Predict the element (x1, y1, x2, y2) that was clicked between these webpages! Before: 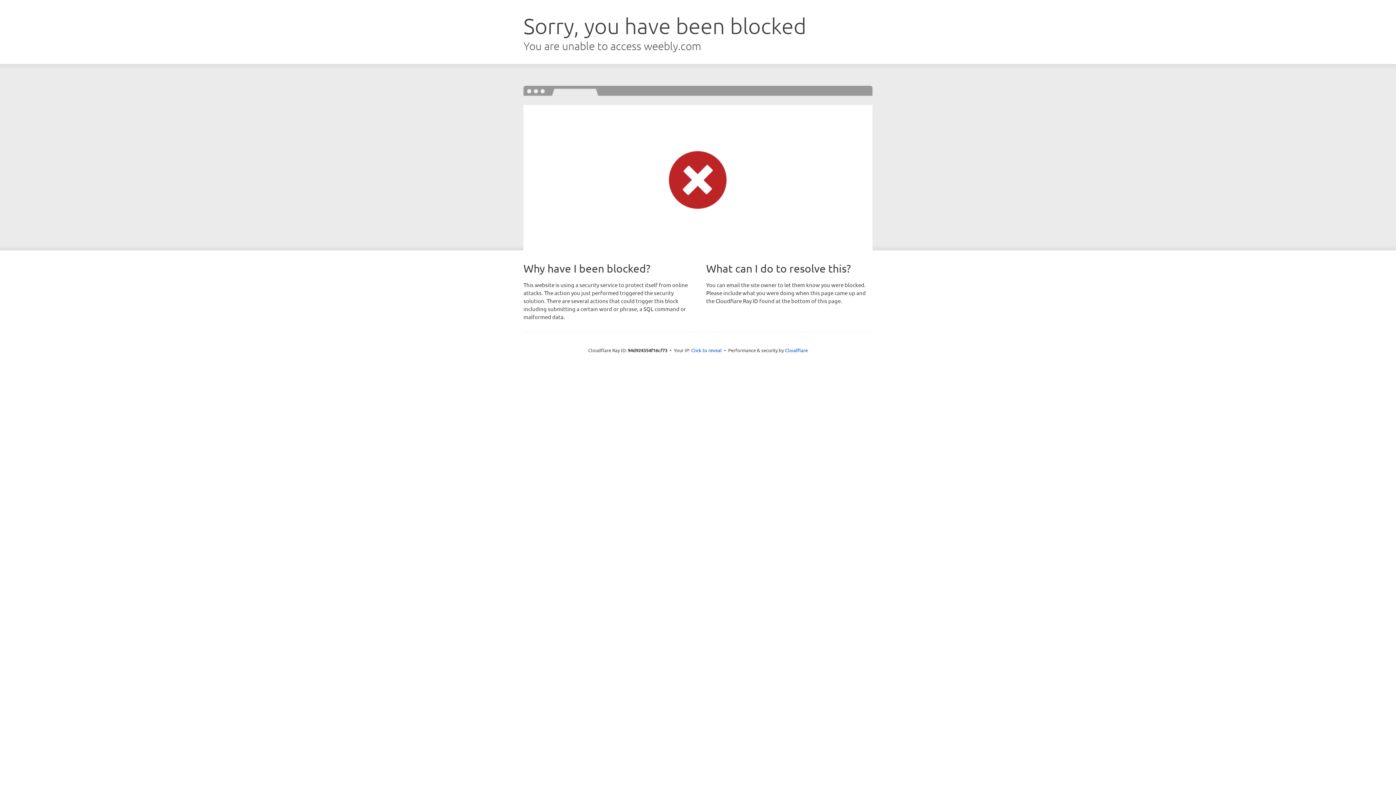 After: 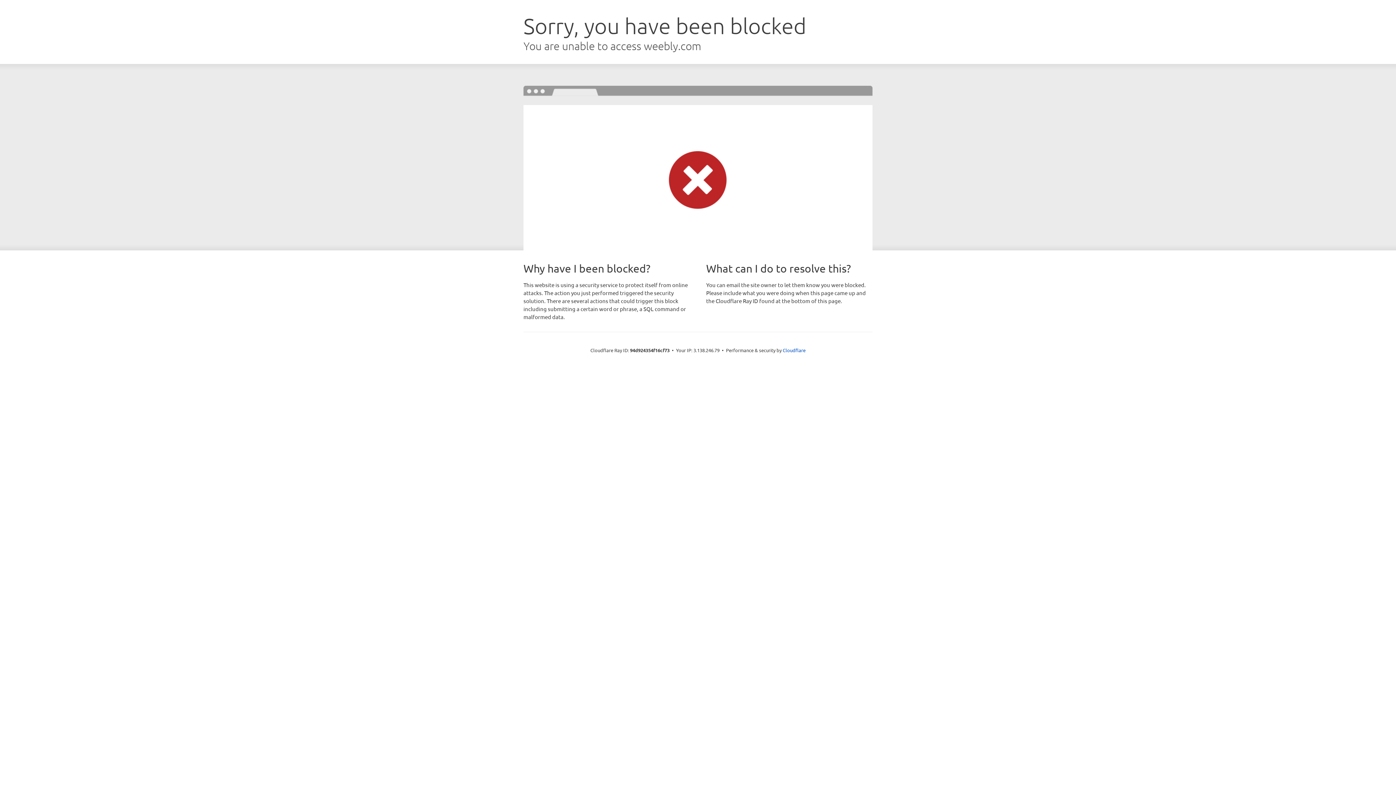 Action: bbox: (691, 346, 722, 353) label: Click to reveal